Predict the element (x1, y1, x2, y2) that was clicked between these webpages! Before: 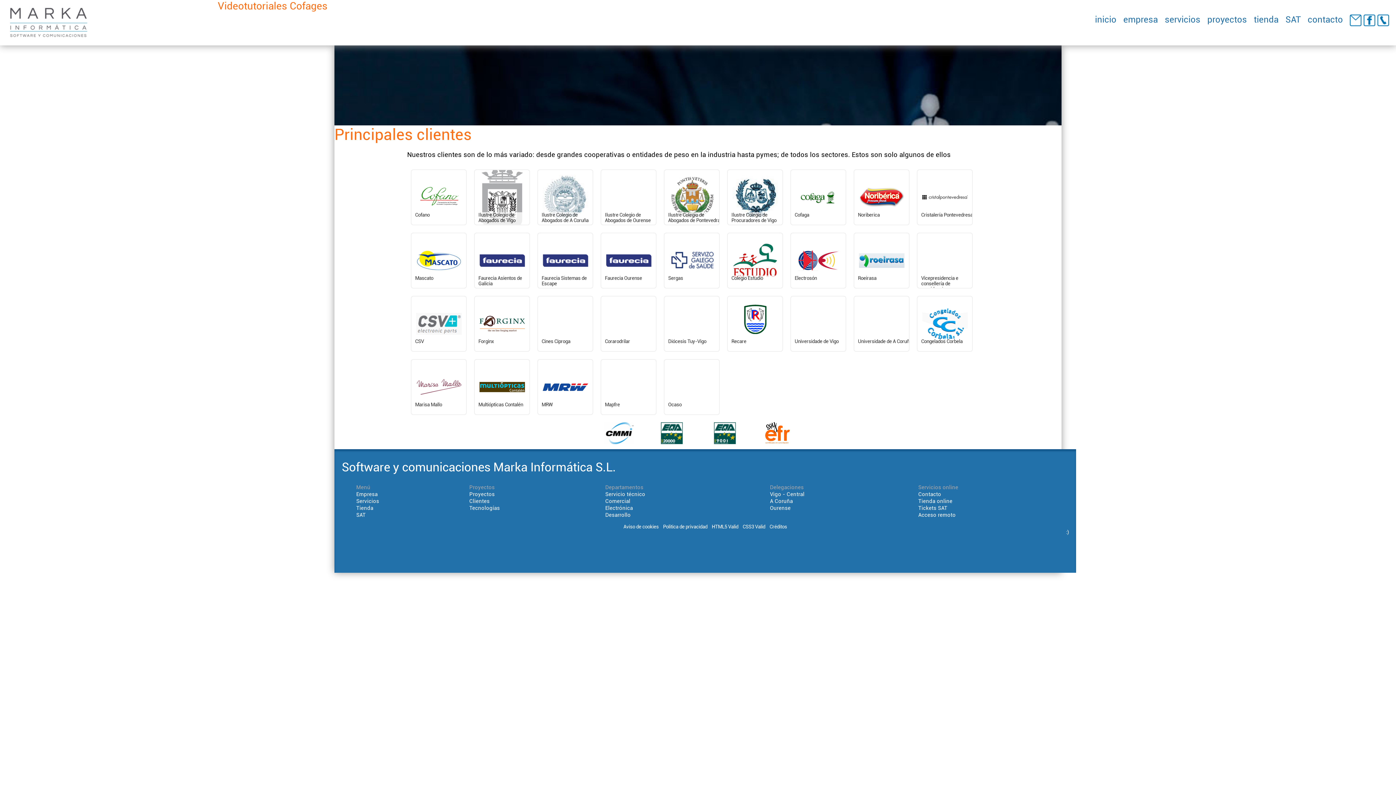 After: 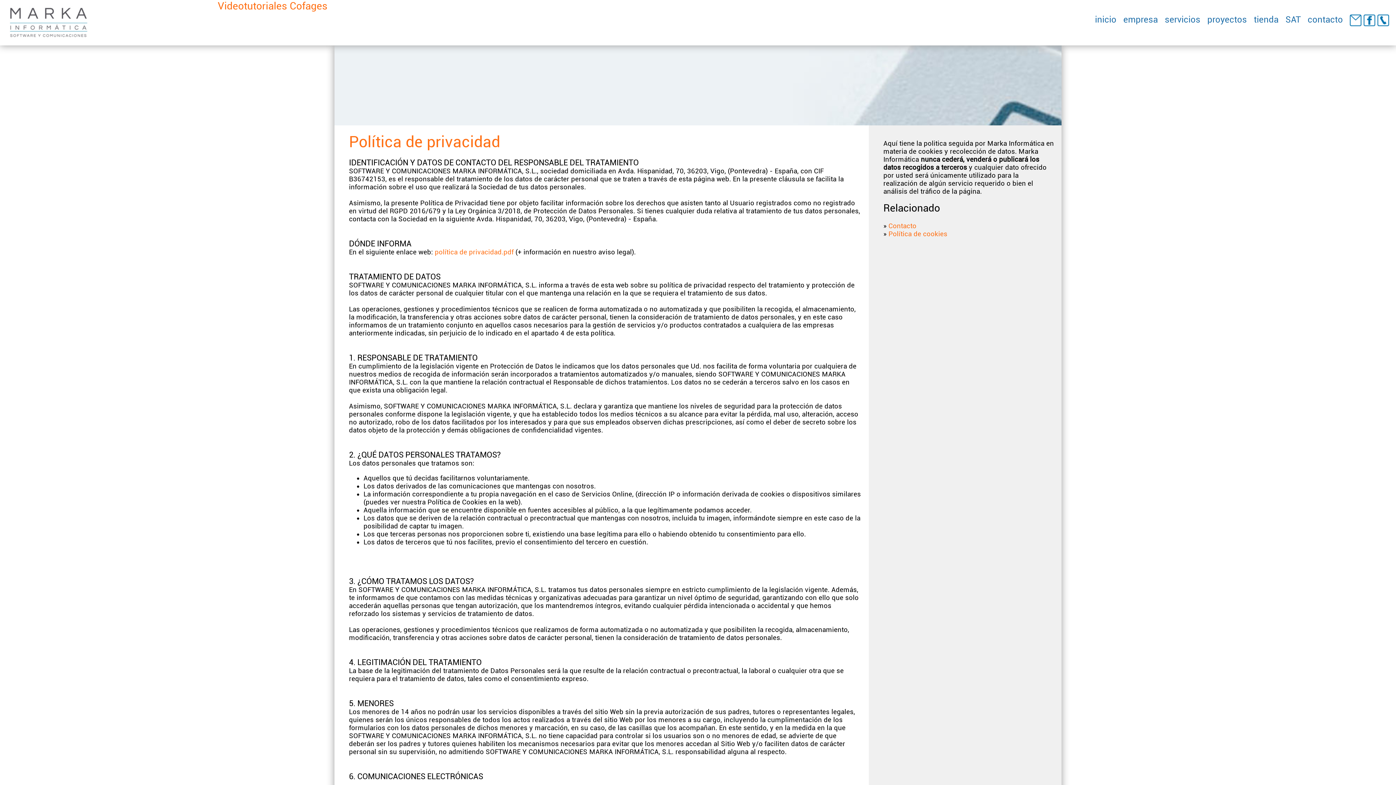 Action: bbox: (663, 524, 707, 529) label: Politica de privacidad